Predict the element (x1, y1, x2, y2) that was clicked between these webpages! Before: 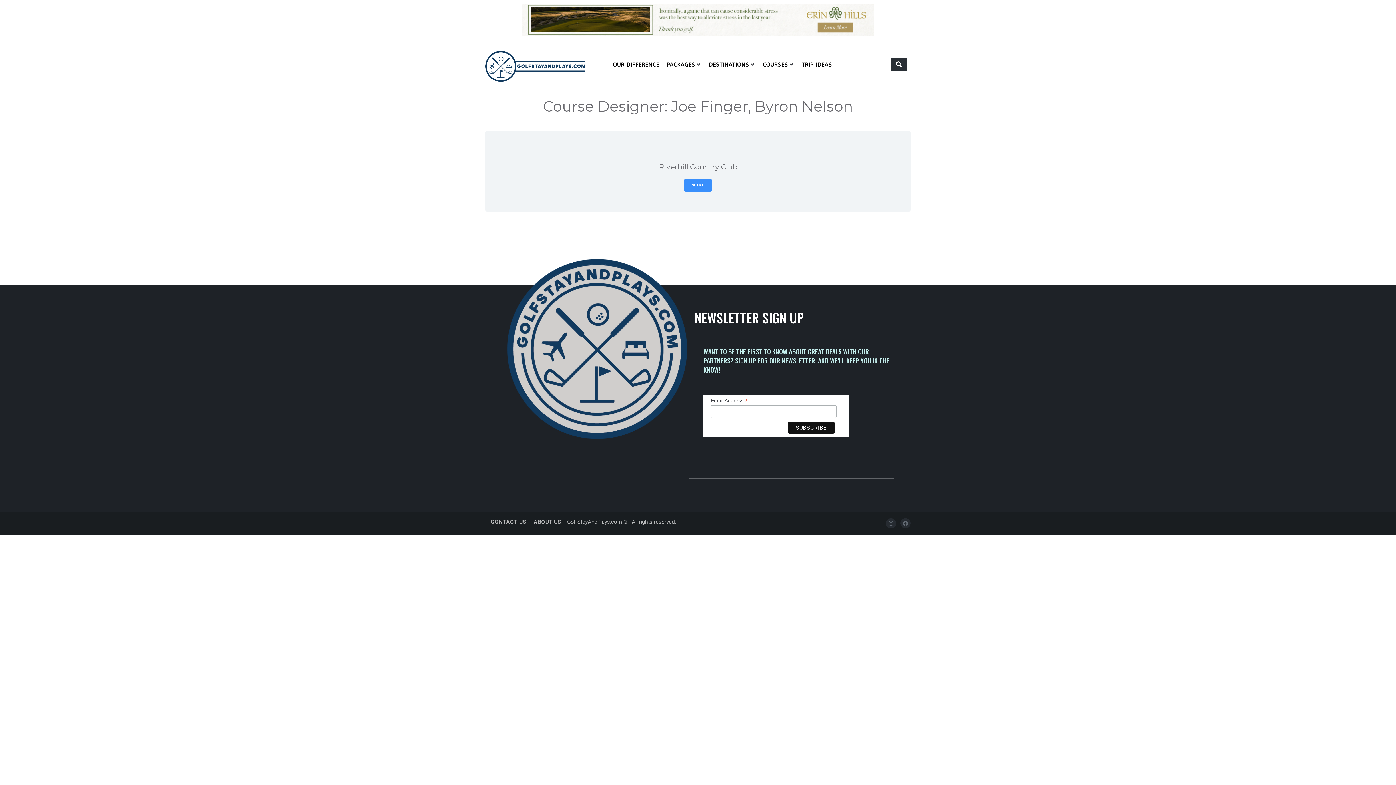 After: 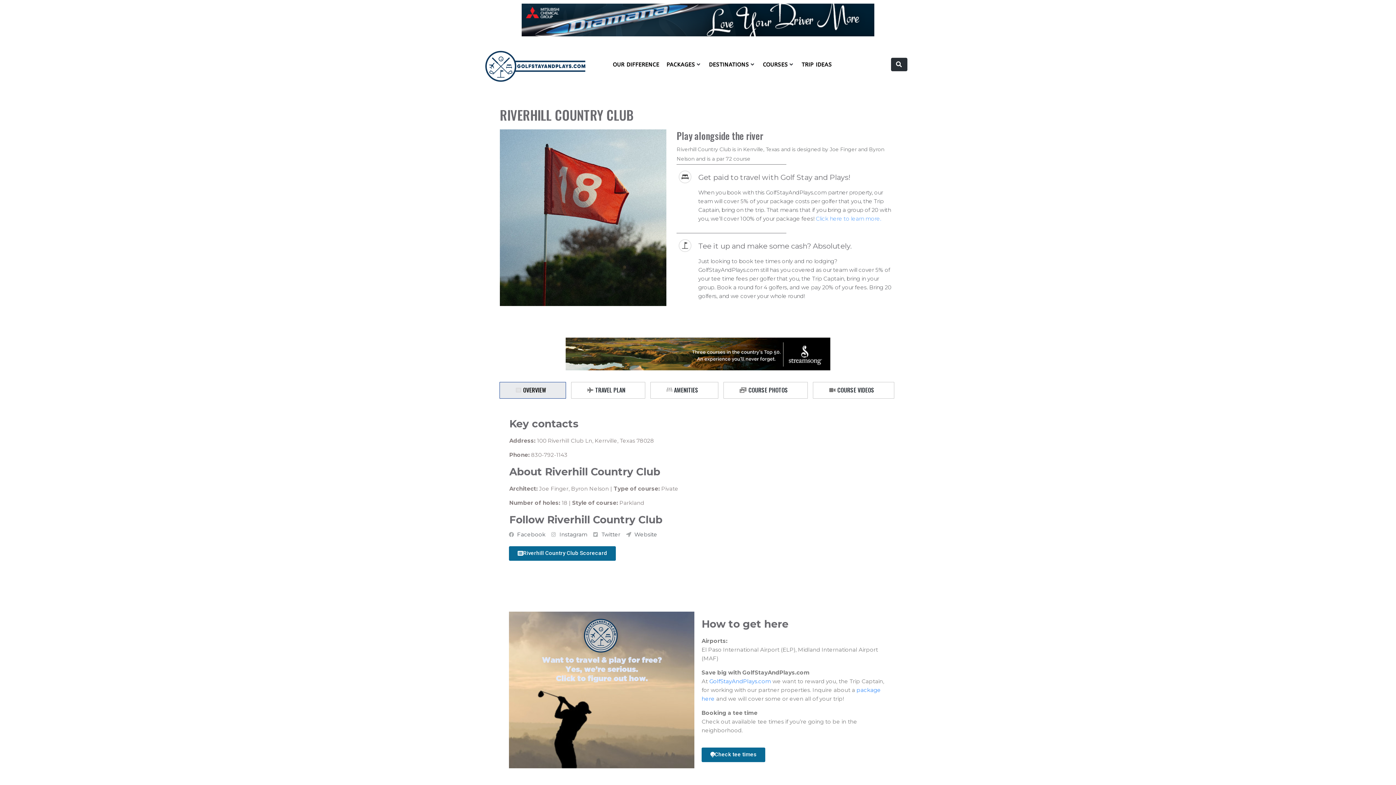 Action: bbox: (684, 179, 712, 191) label: MORE